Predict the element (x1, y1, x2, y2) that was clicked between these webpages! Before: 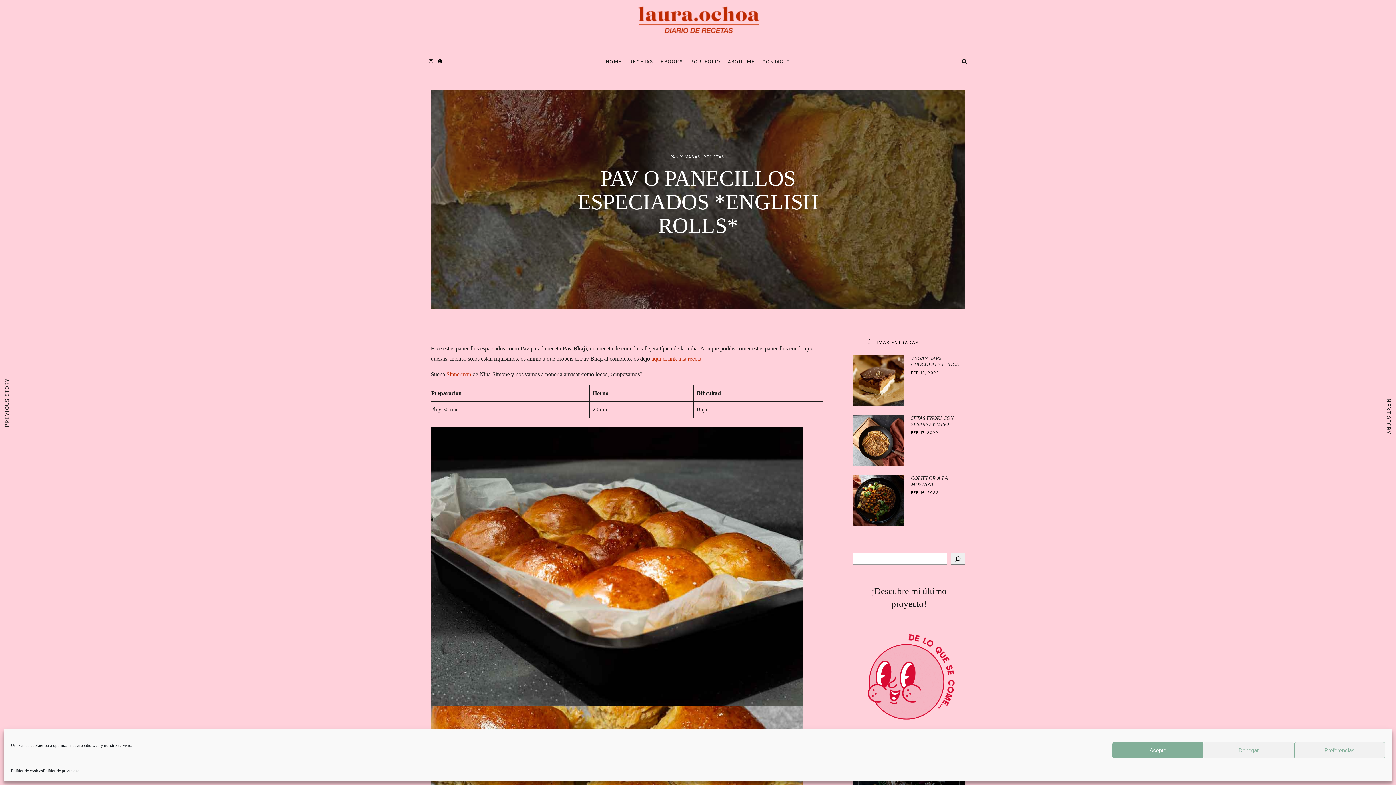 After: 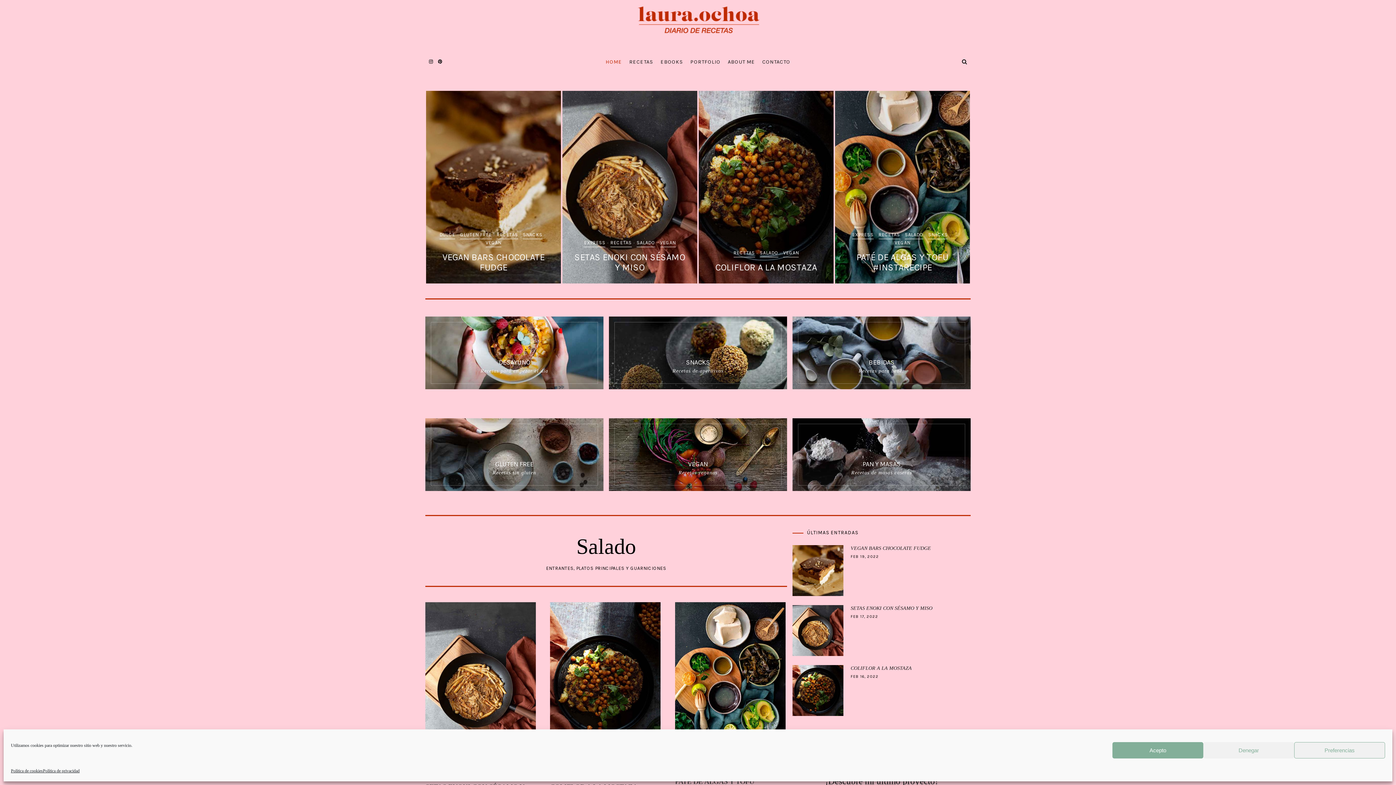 Action: label: HOME bbox: (602, 47, 625, 76)